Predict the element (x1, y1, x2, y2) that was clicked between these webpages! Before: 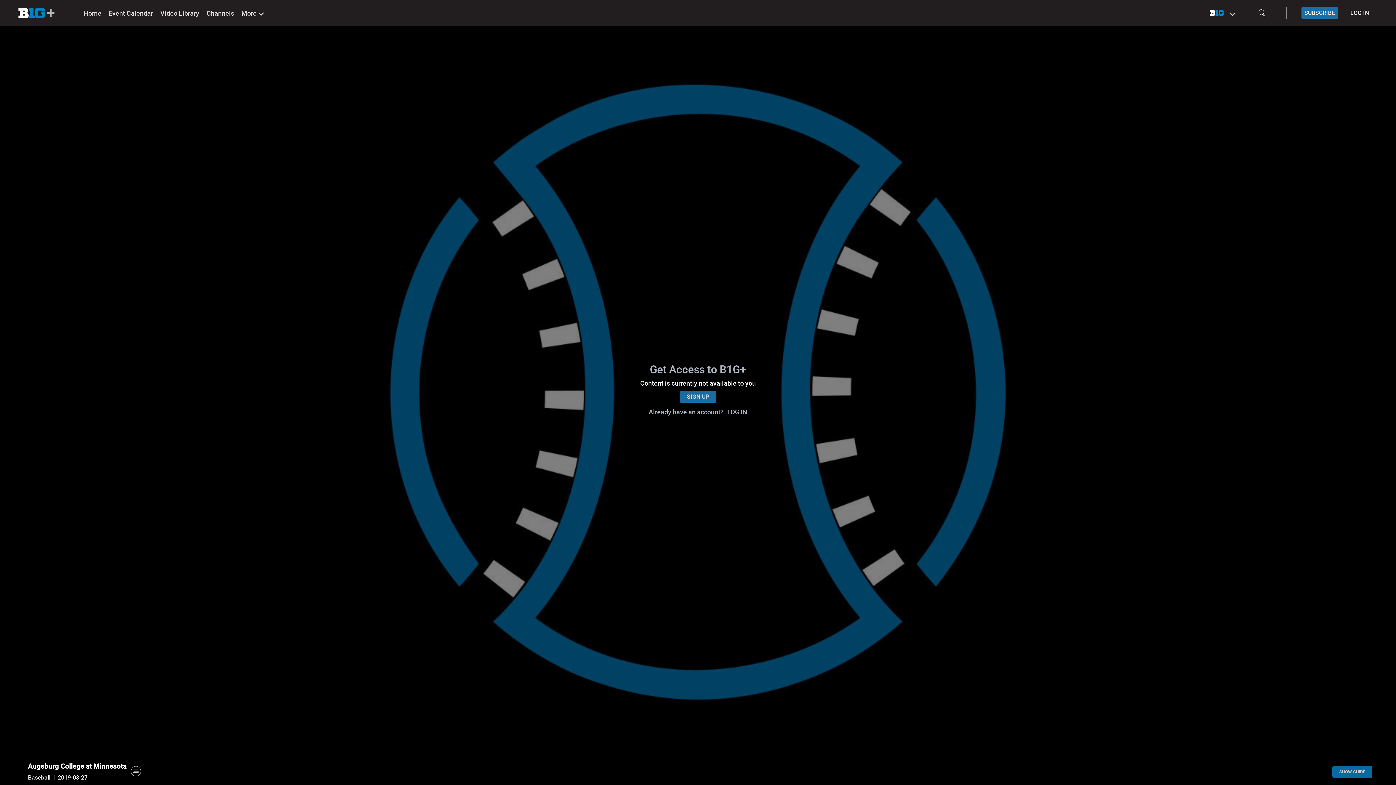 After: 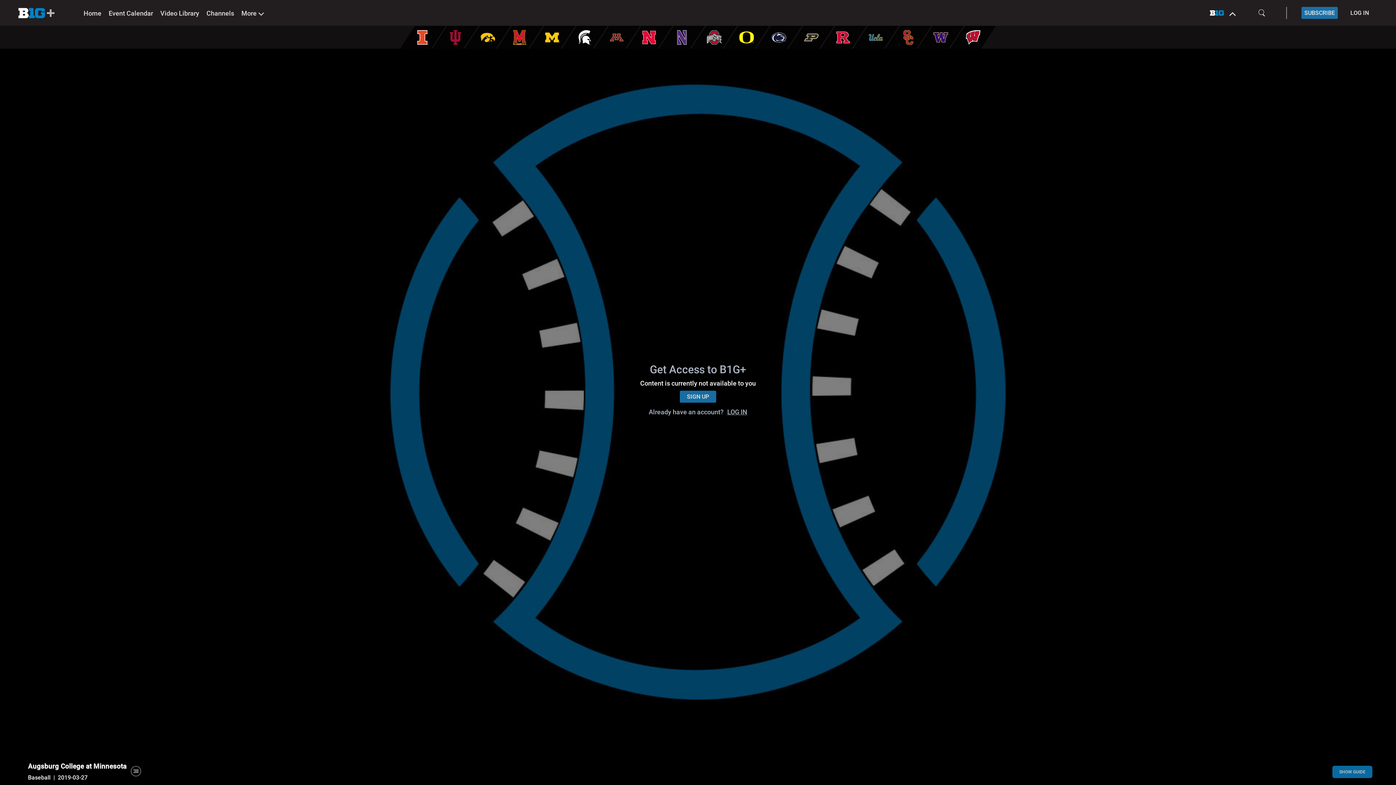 Action: bbox: (1210, 0, 1228, 25)